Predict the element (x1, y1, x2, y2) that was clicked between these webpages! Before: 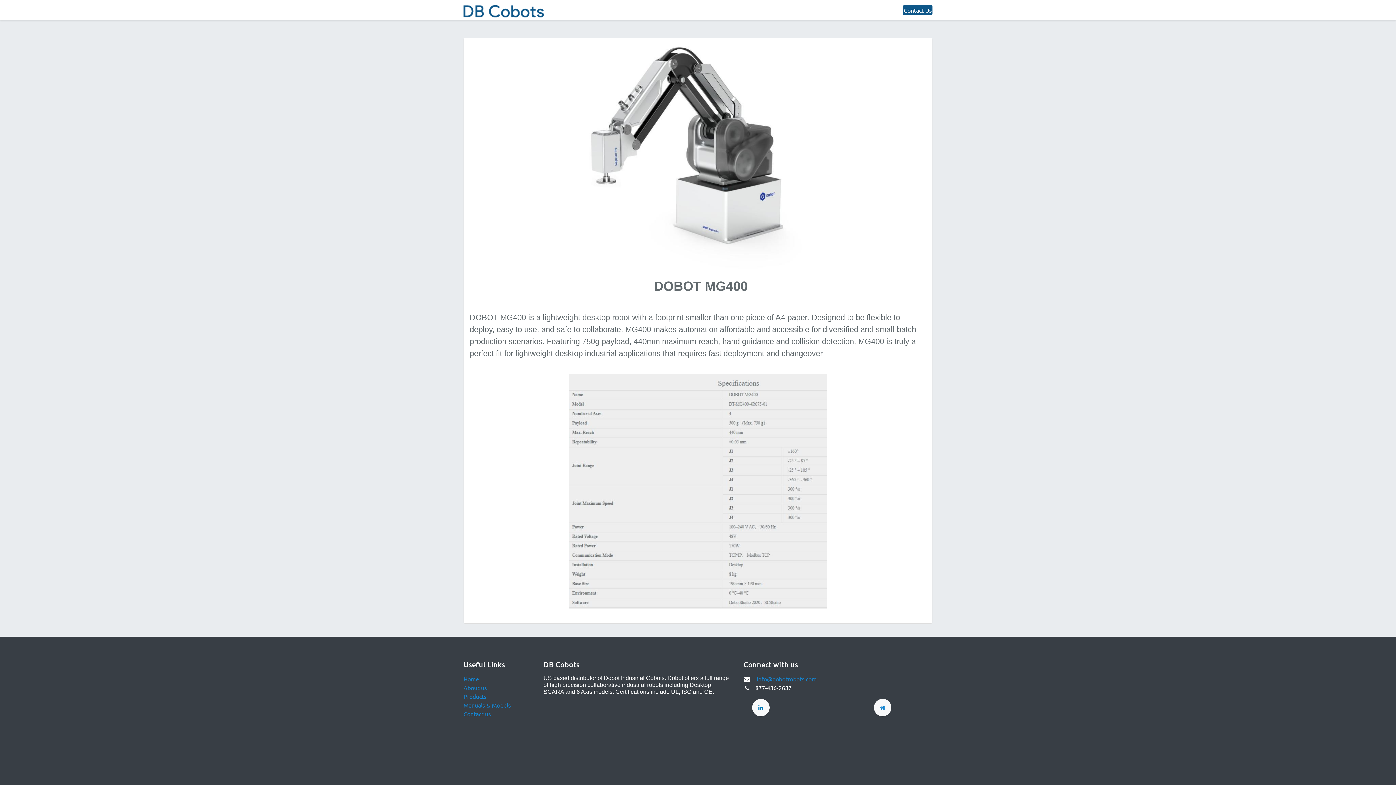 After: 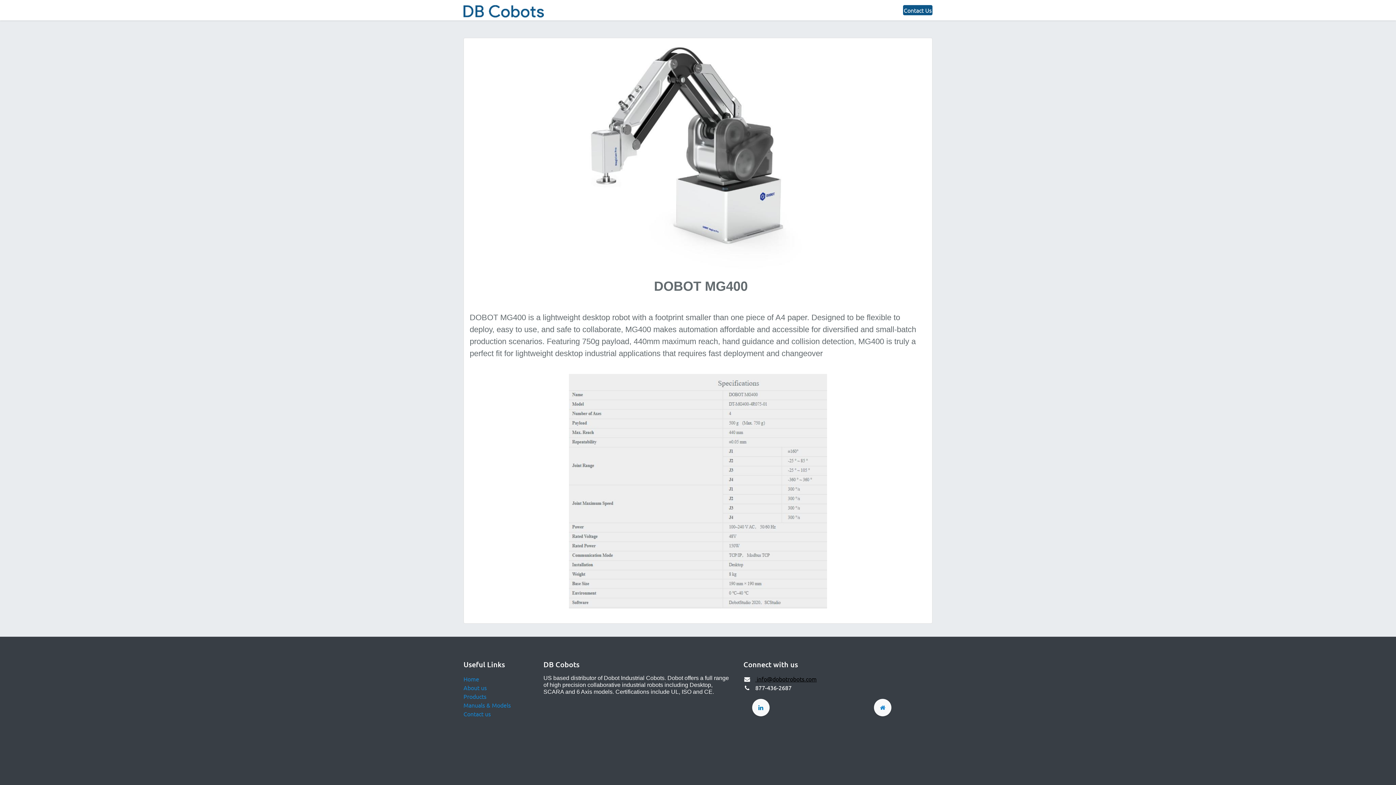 Action: label:  info@dobotrobots.com bbox: (755, 675, 816, 682)